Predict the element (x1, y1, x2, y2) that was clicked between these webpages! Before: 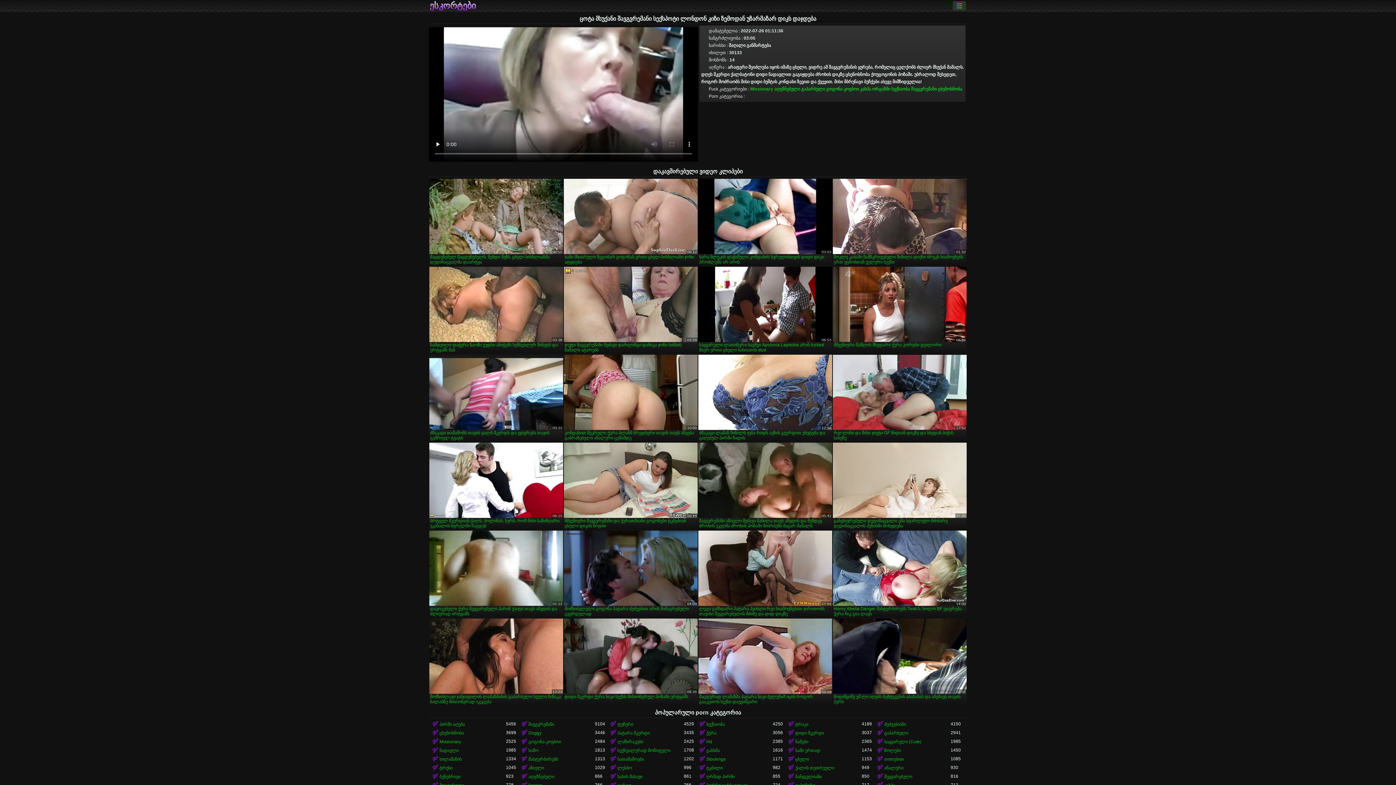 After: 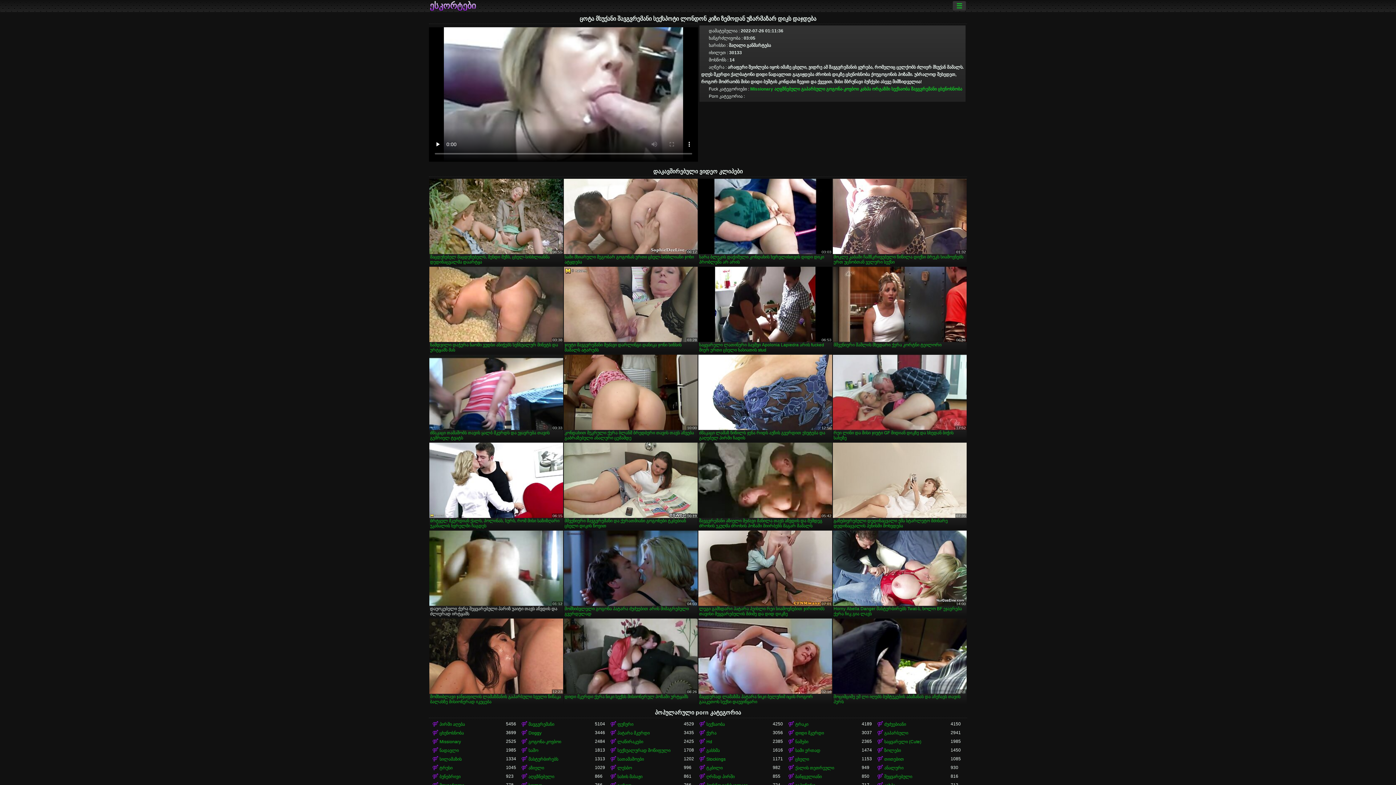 Action: bbox: (429, 530, 563, 617) label: დაუოკებელი ქერა შეყვარებული პარიზ უაიტი თავს აწვდის და ძლიერად ირტყამს